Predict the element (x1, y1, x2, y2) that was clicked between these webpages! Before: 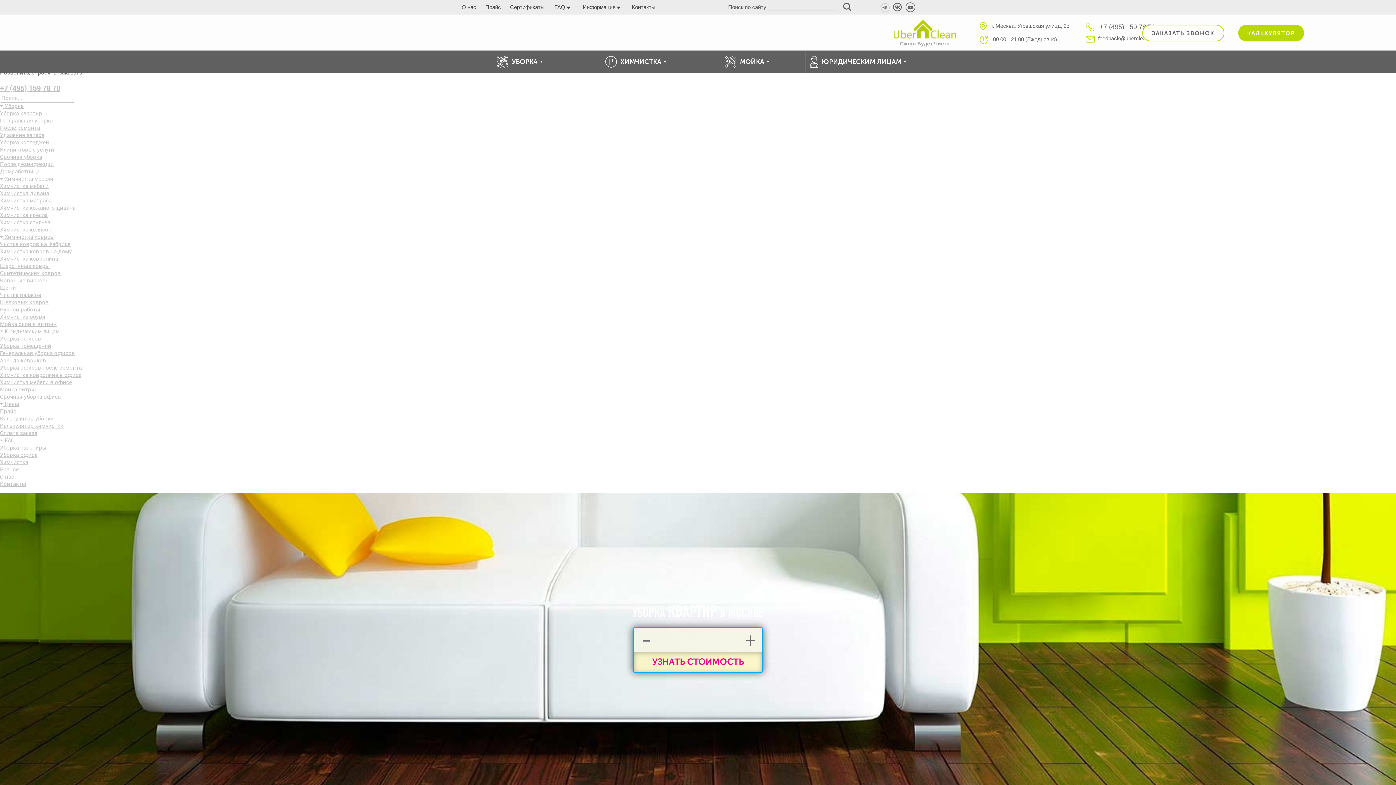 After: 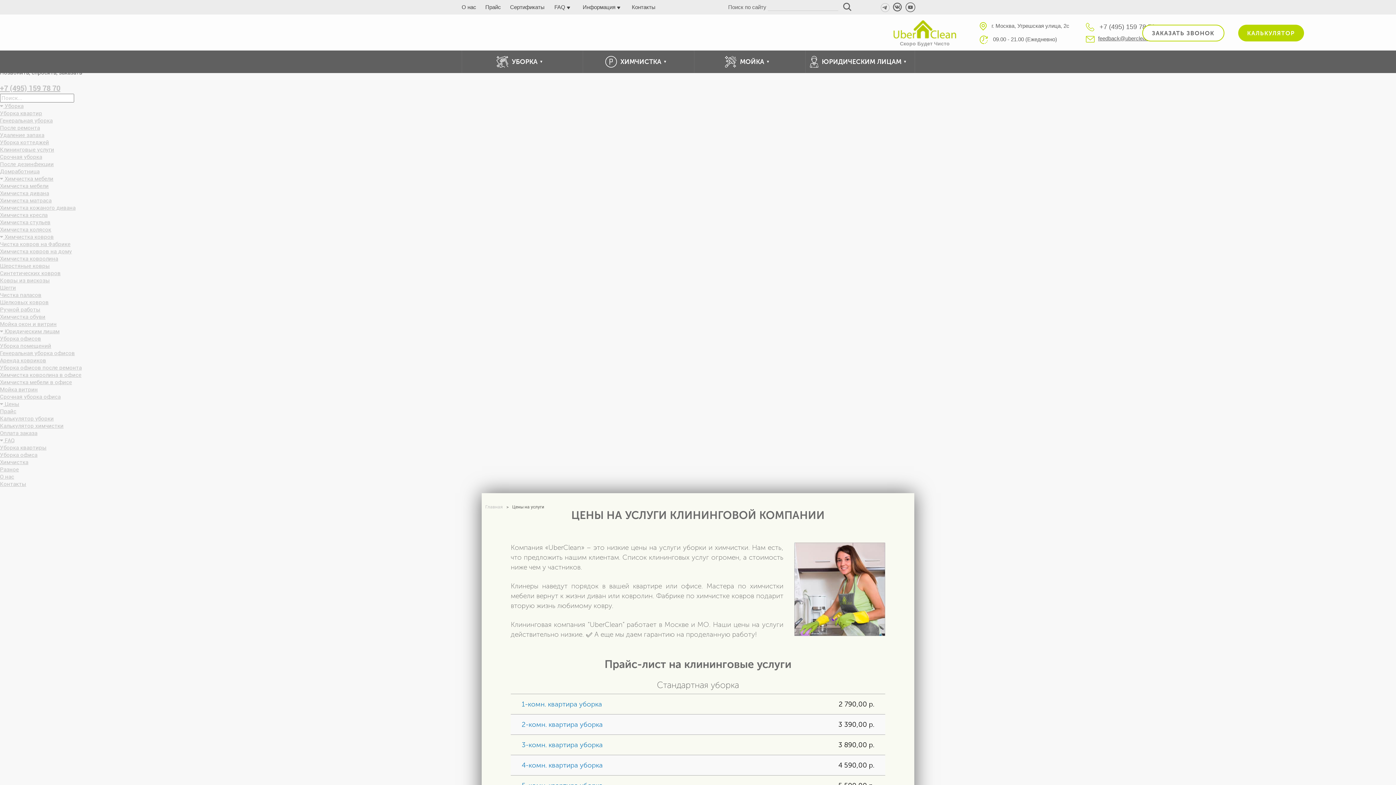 Action: label: Прайс bbox: (485, 0, 501, 13)